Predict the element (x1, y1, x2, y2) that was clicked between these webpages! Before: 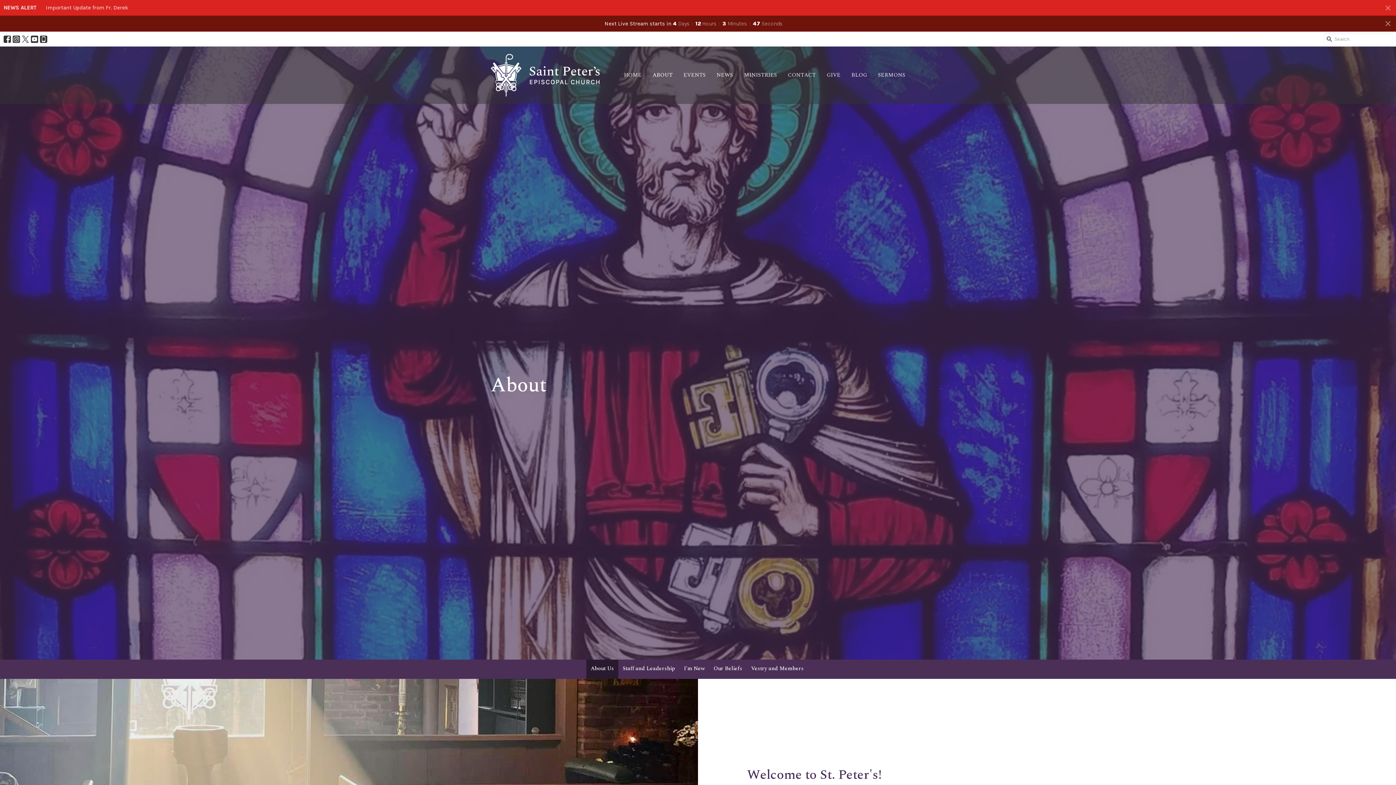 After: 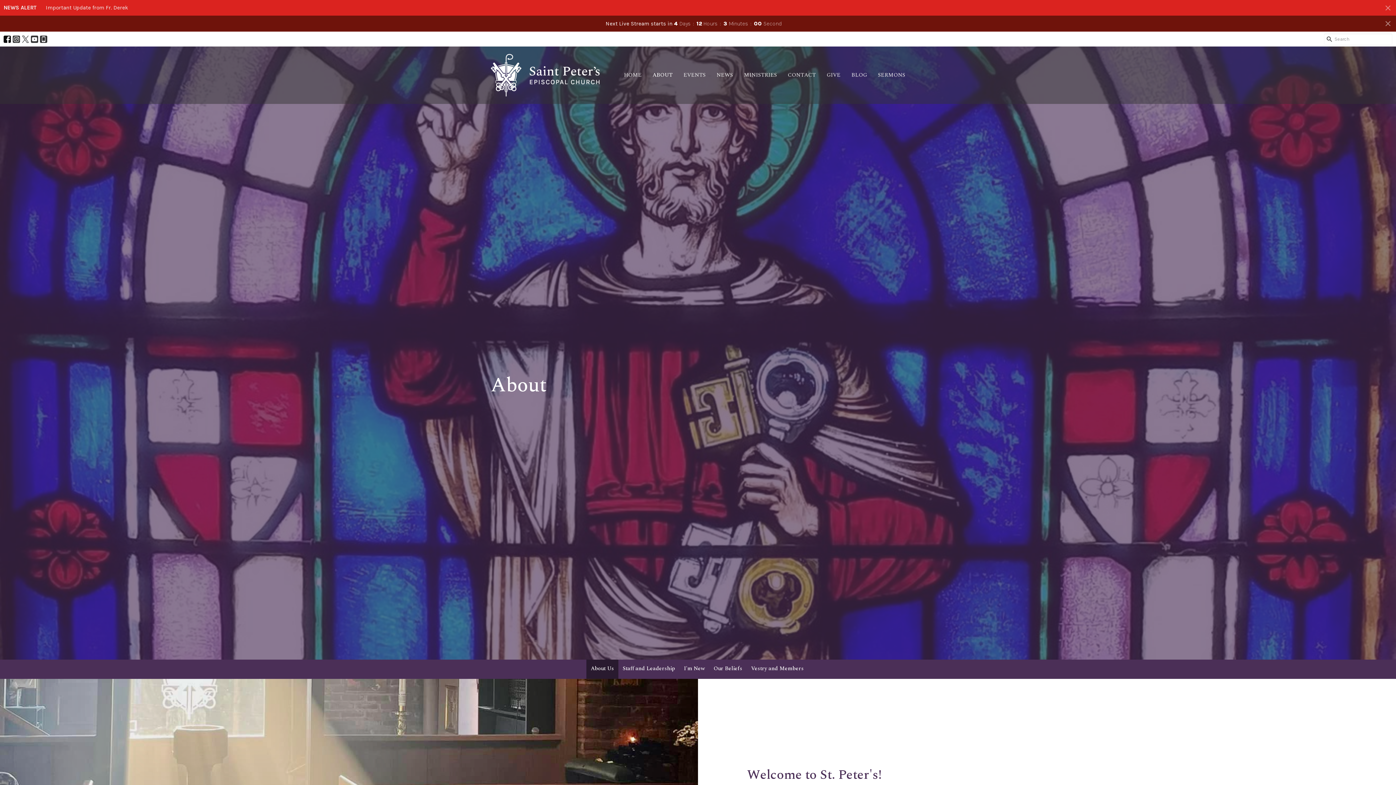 Action: bbox: (3, 35, 10, 42)